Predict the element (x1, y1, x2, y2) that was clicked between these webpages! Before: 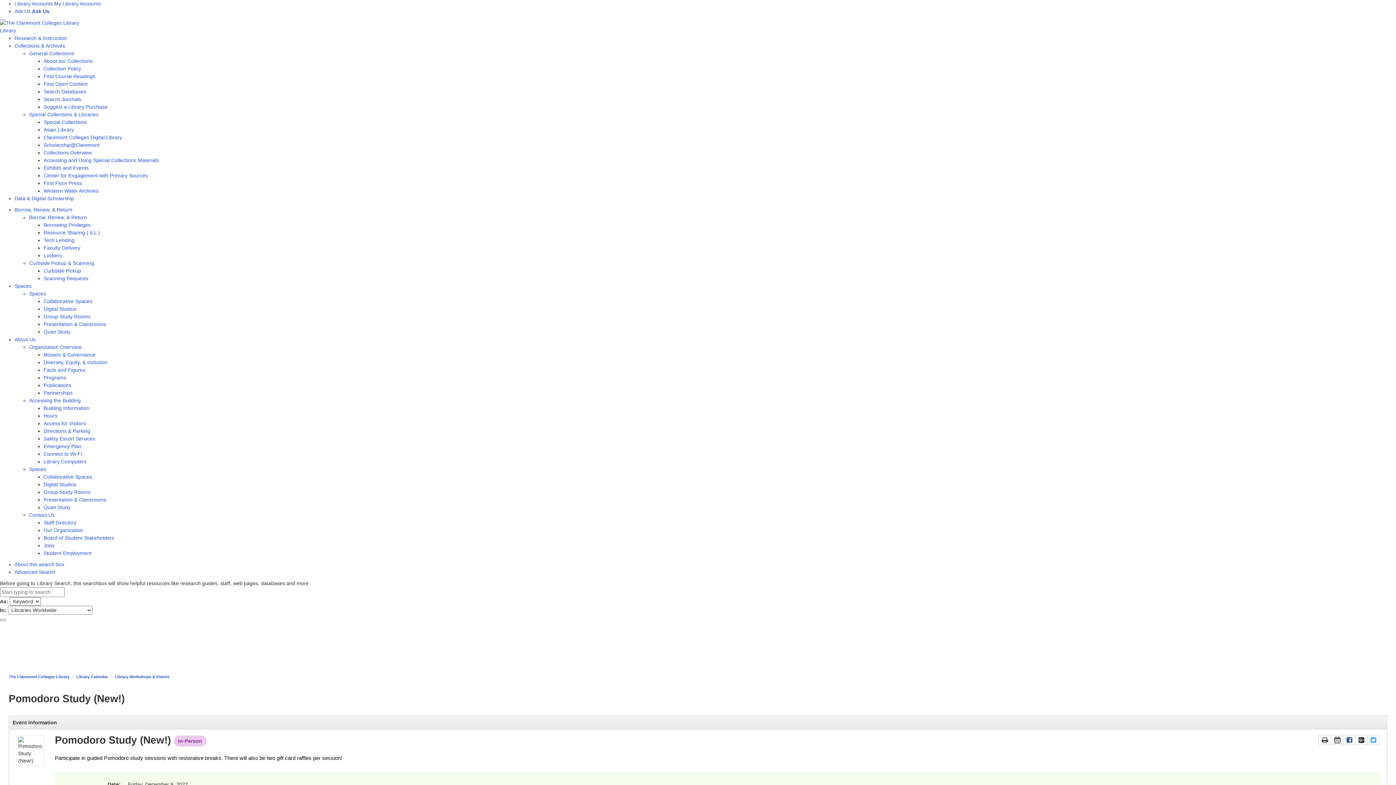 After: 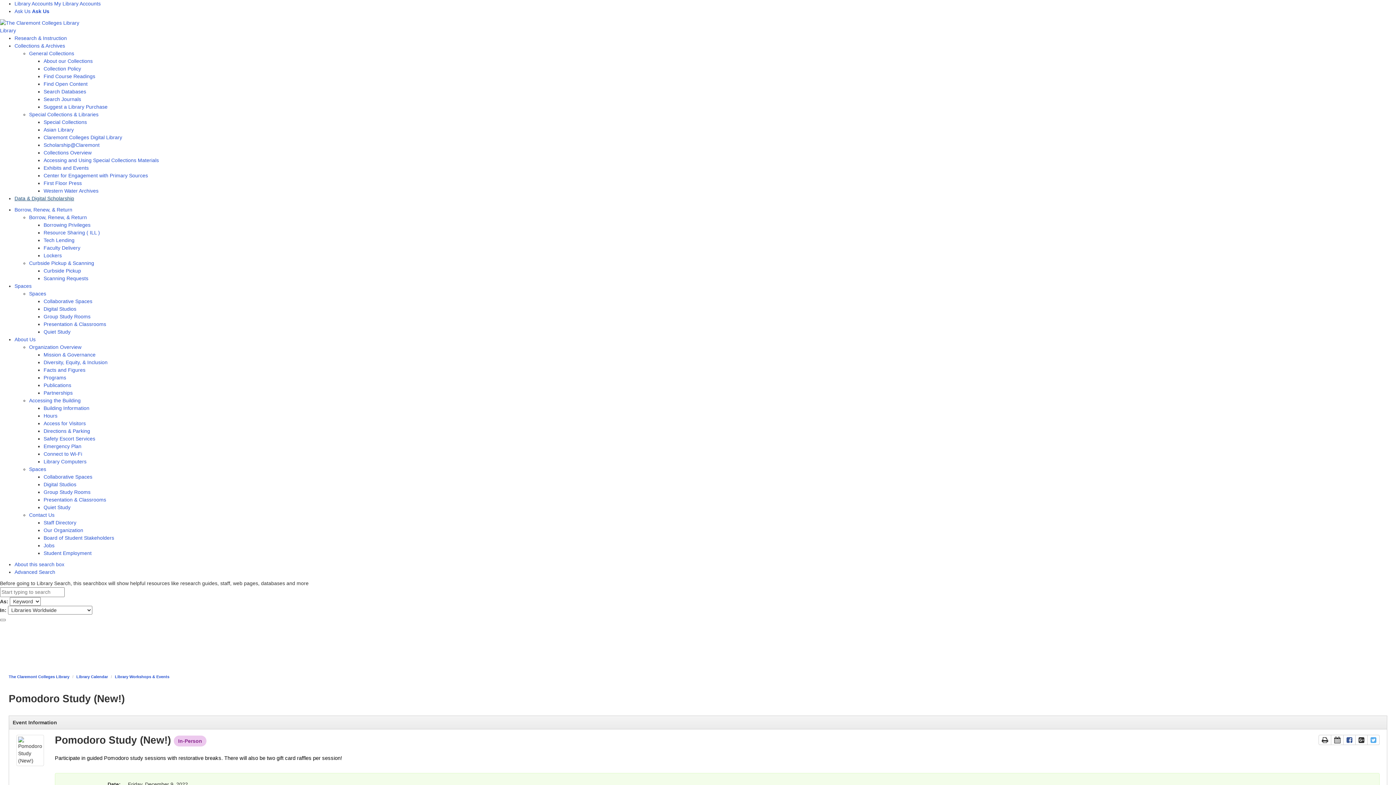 Action: bbox: (14, 195, 74, 201) label: Data & Digital Scholarship